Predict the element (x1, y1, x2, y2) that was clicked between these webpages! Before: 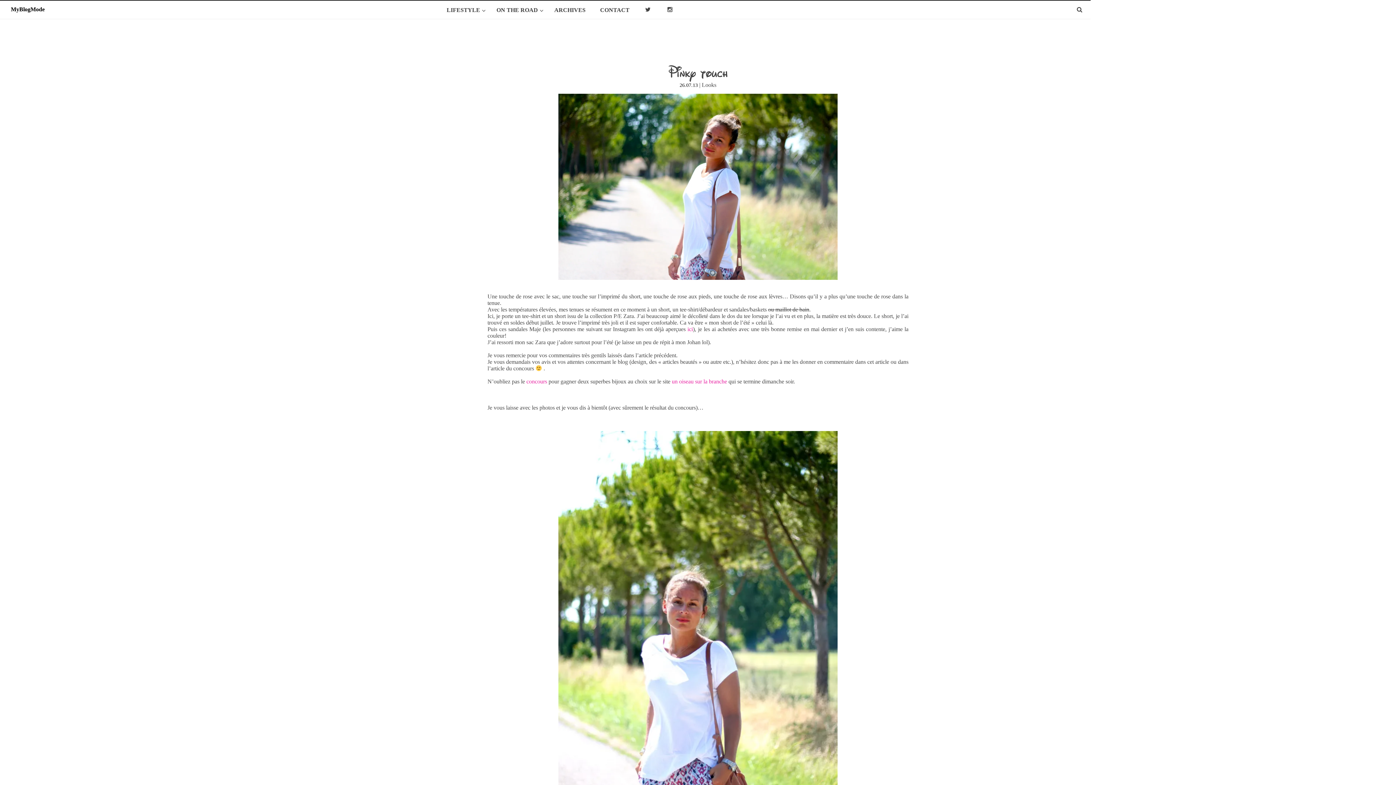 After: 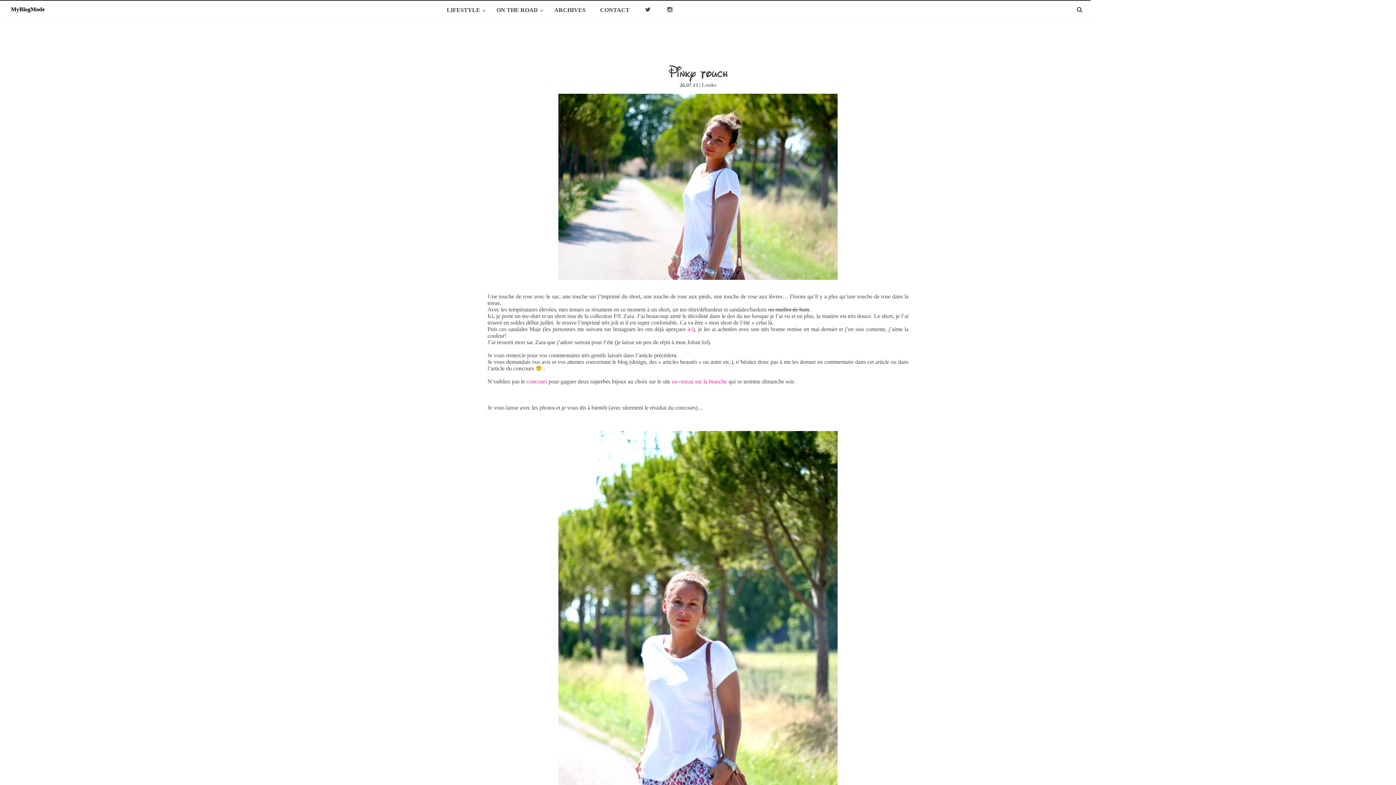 Action: bbox: (668, 67, 727, 79) label: Pinky touch